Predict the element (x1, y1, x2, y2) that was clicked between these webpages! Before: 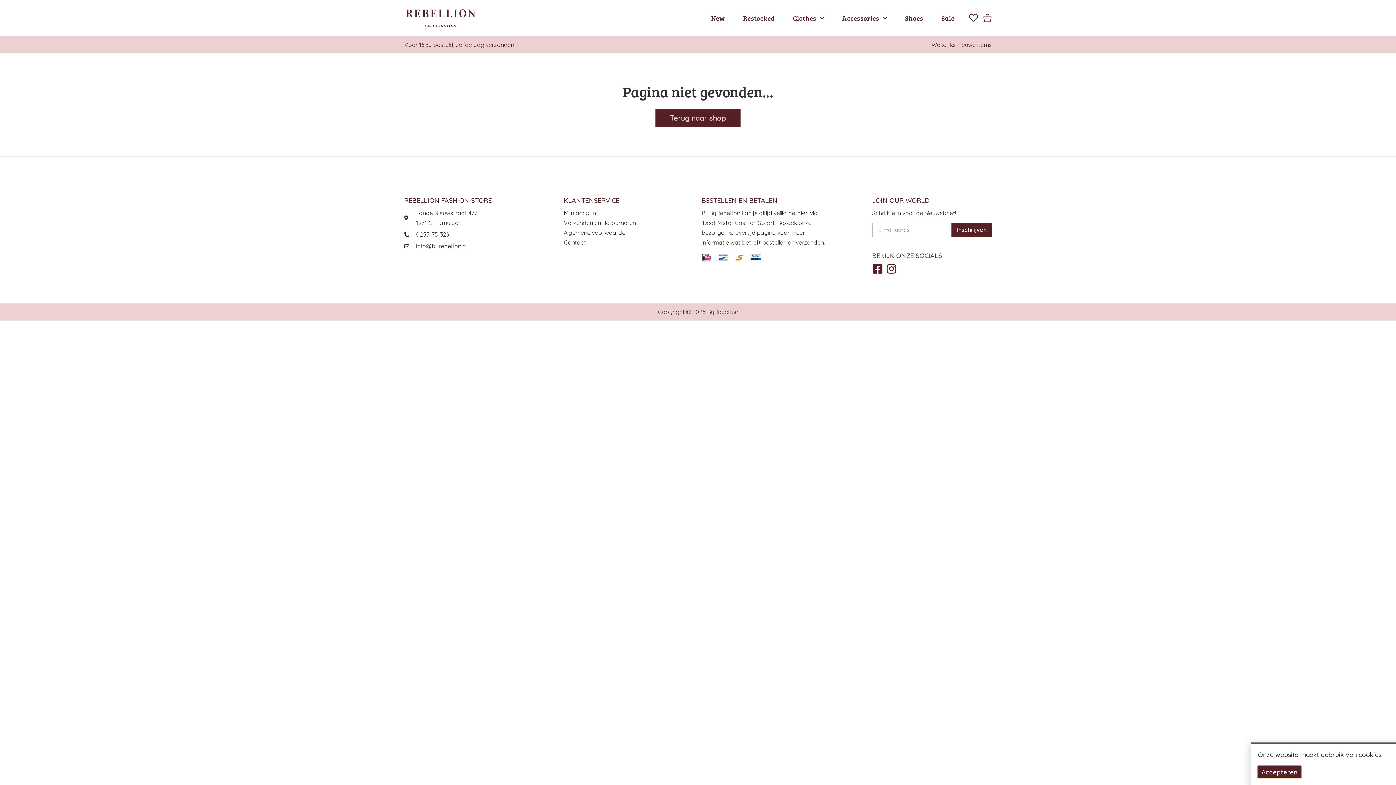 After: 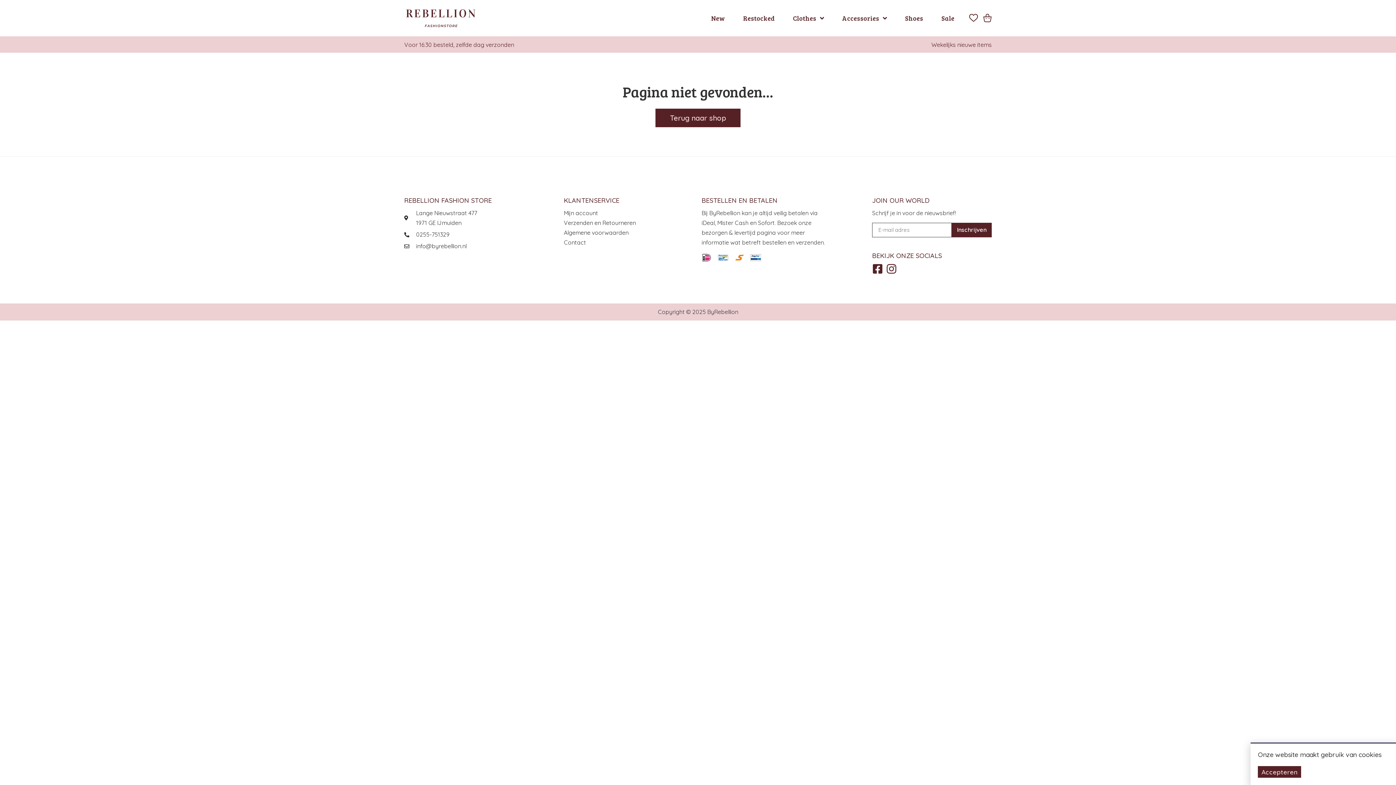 Action: label: Inschrijven bbox: (952, 222, 991, 237)